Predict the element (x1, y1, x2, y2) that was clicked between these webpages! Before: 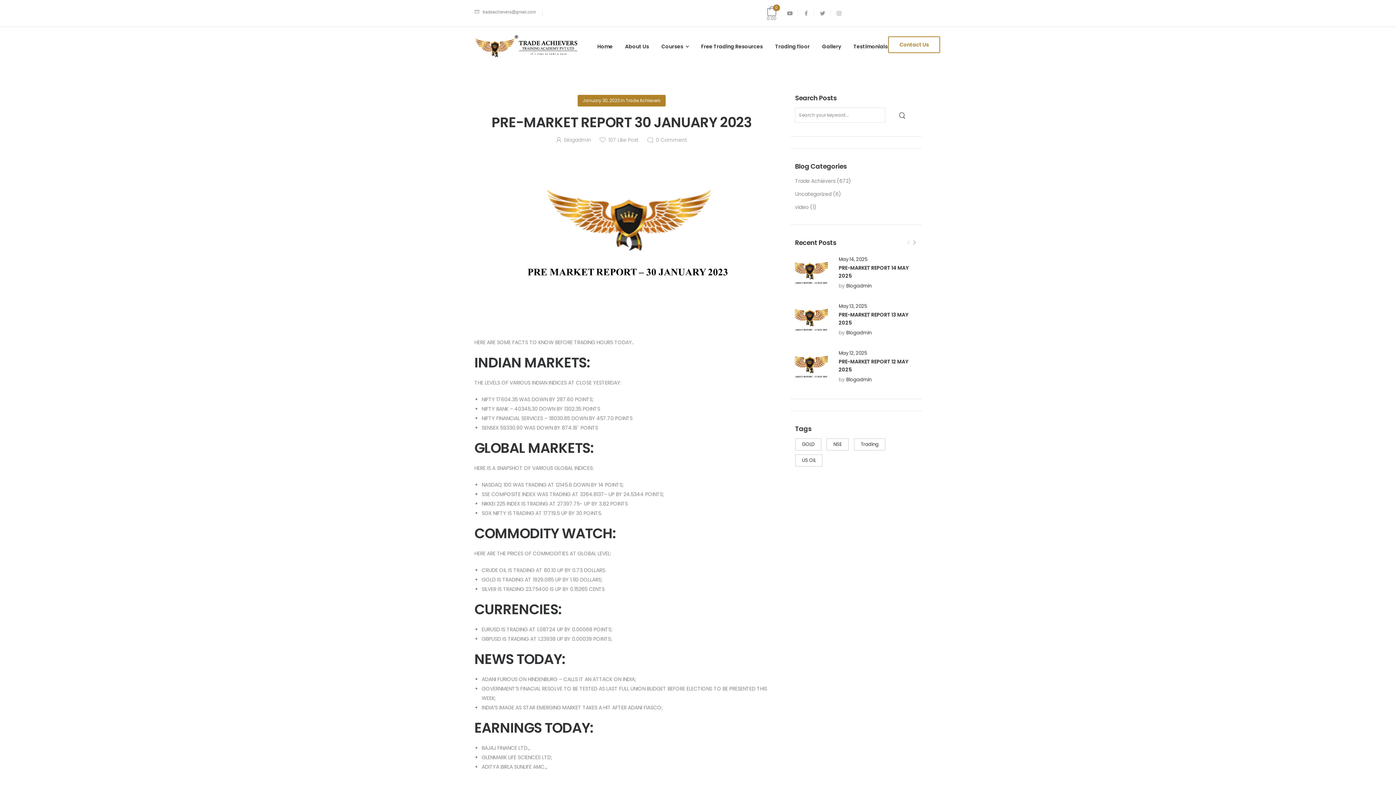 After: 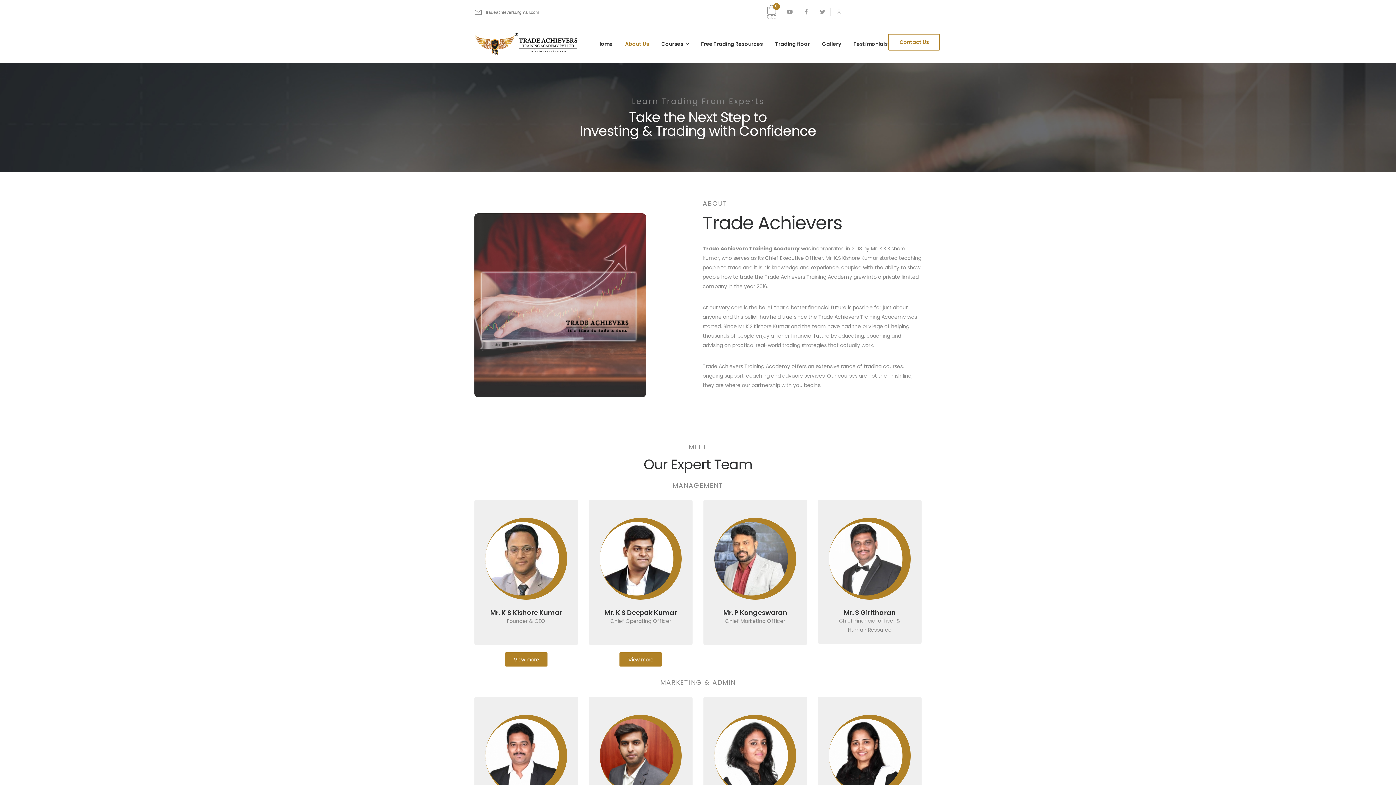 Action: bbox: (621, 35, 652, 57) label: About Us